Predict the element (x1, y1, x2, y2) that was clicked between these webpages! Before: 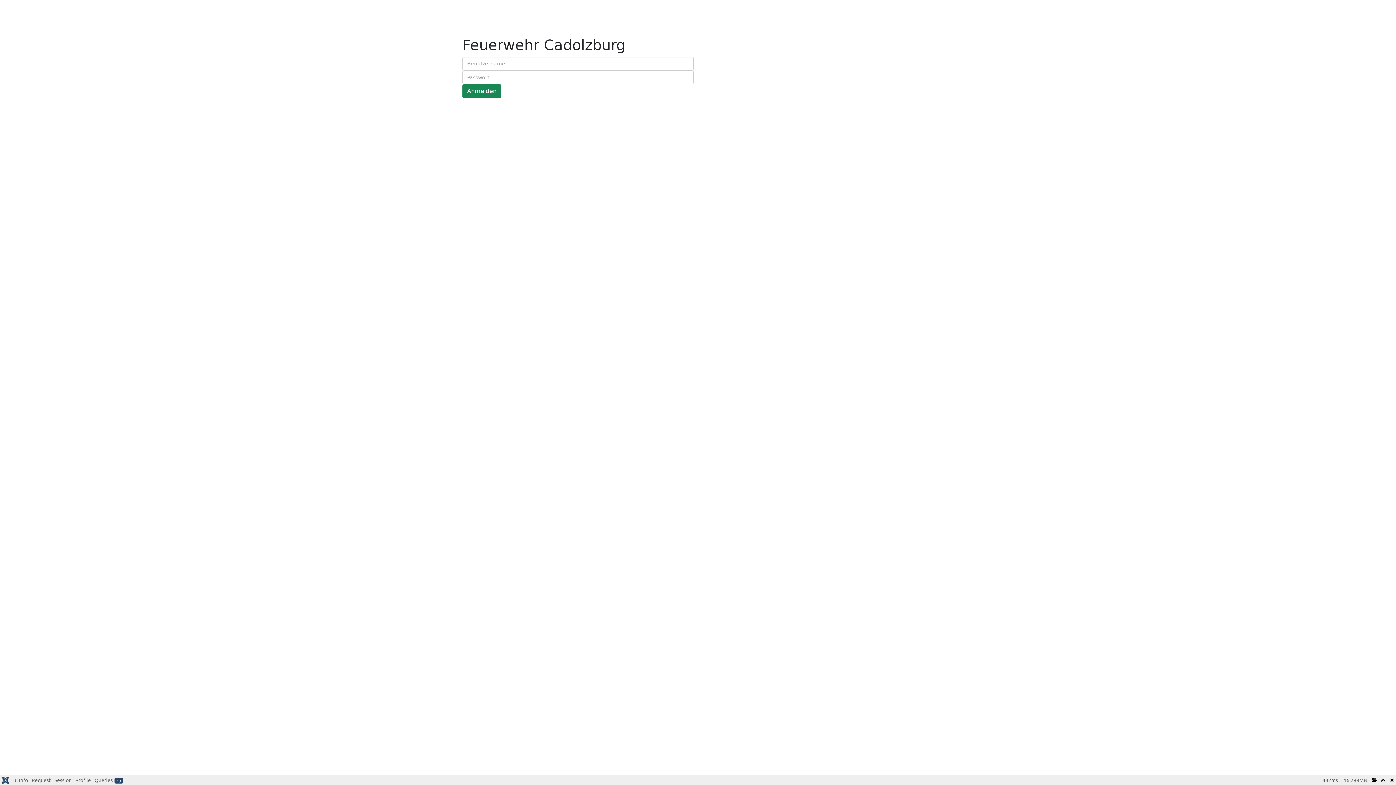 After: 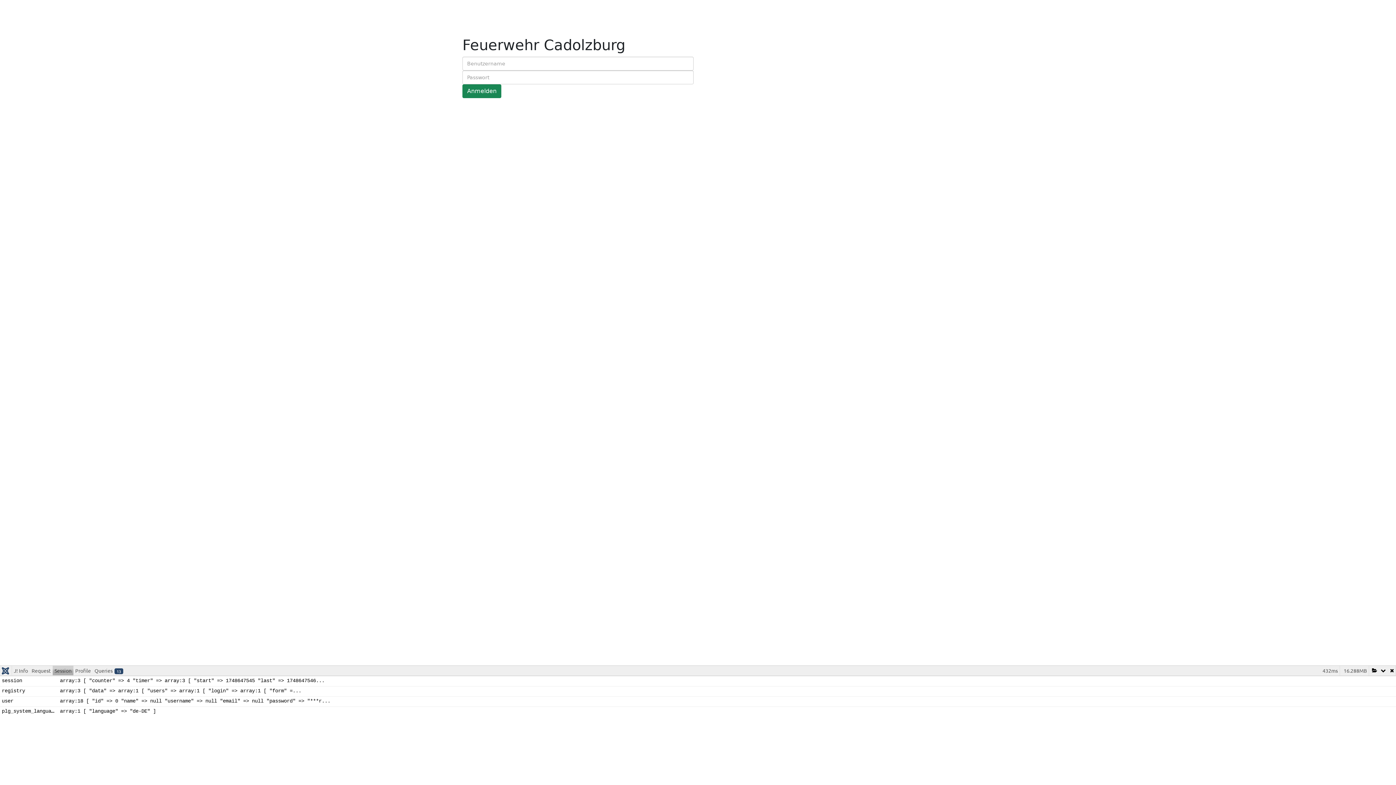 Action: label: Session bbox: (52, 775, 73, 784)